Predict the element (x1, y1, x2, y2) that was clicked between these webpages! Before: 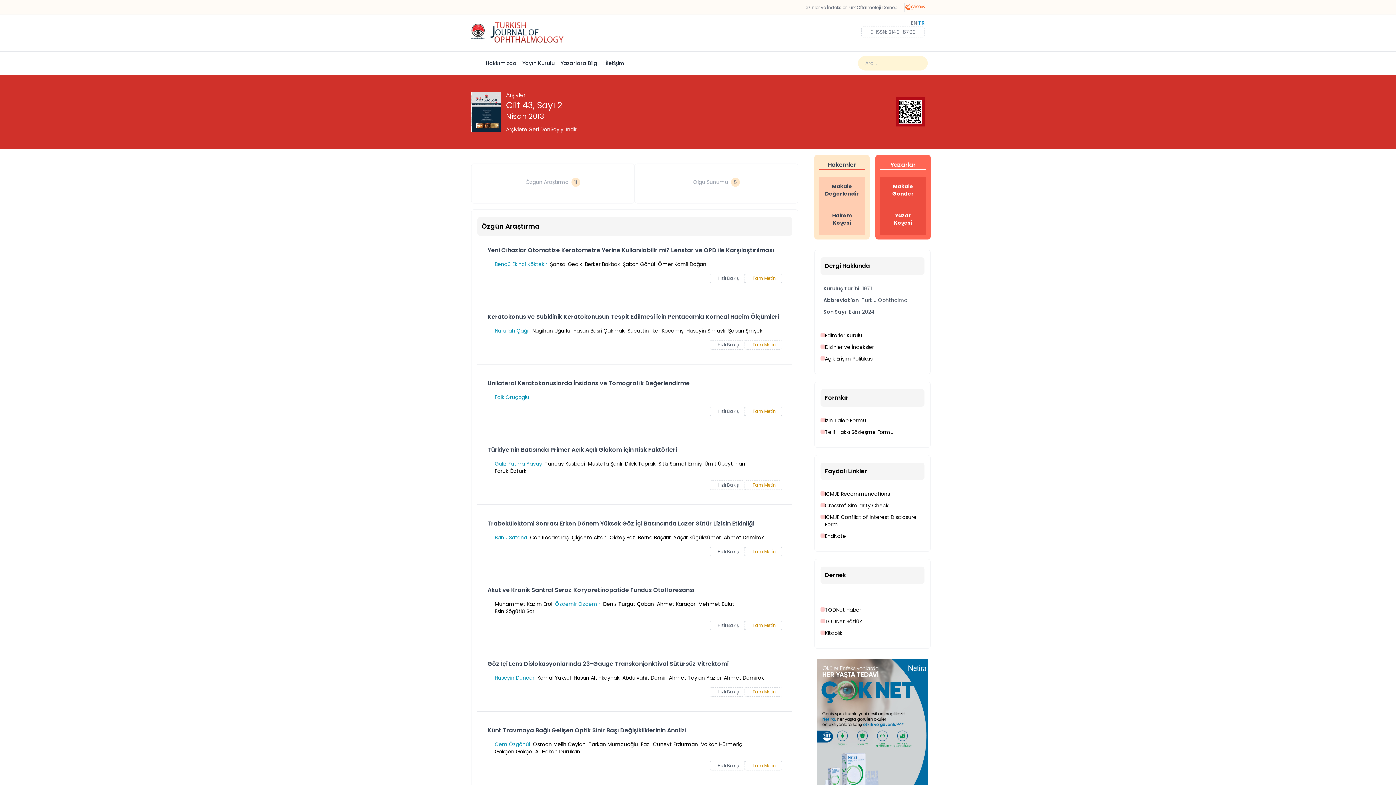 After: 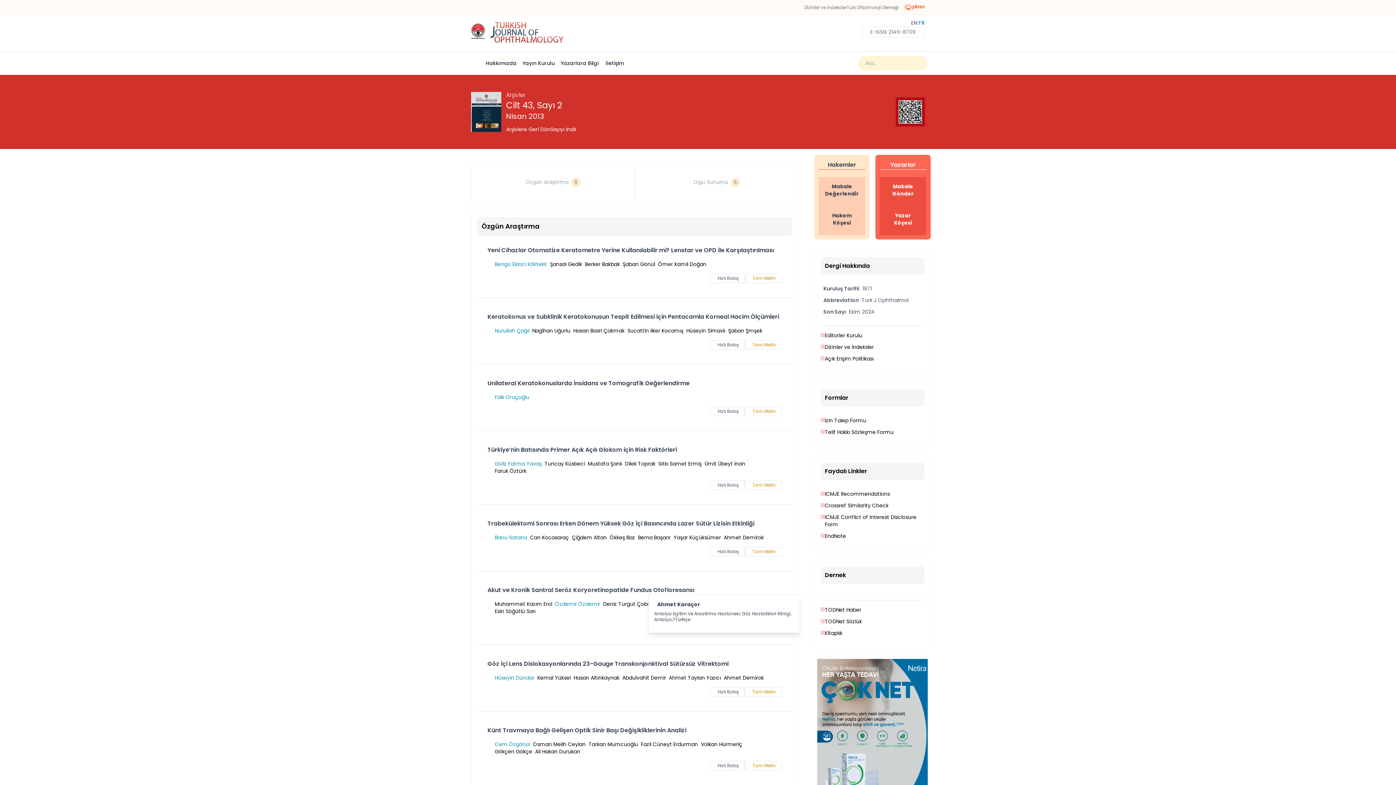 Action: label: Ahmet Karaçor bbox: (654, 600, 695, 608)